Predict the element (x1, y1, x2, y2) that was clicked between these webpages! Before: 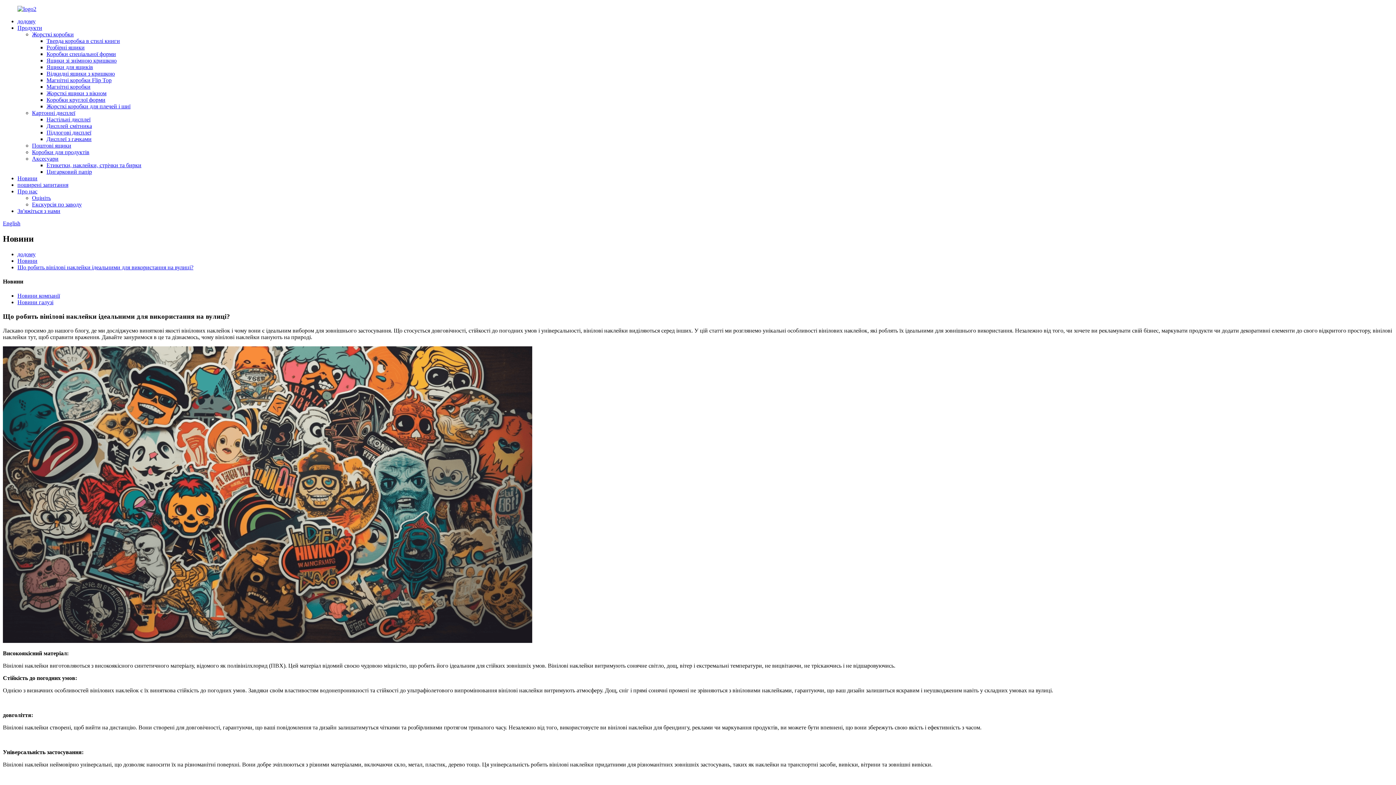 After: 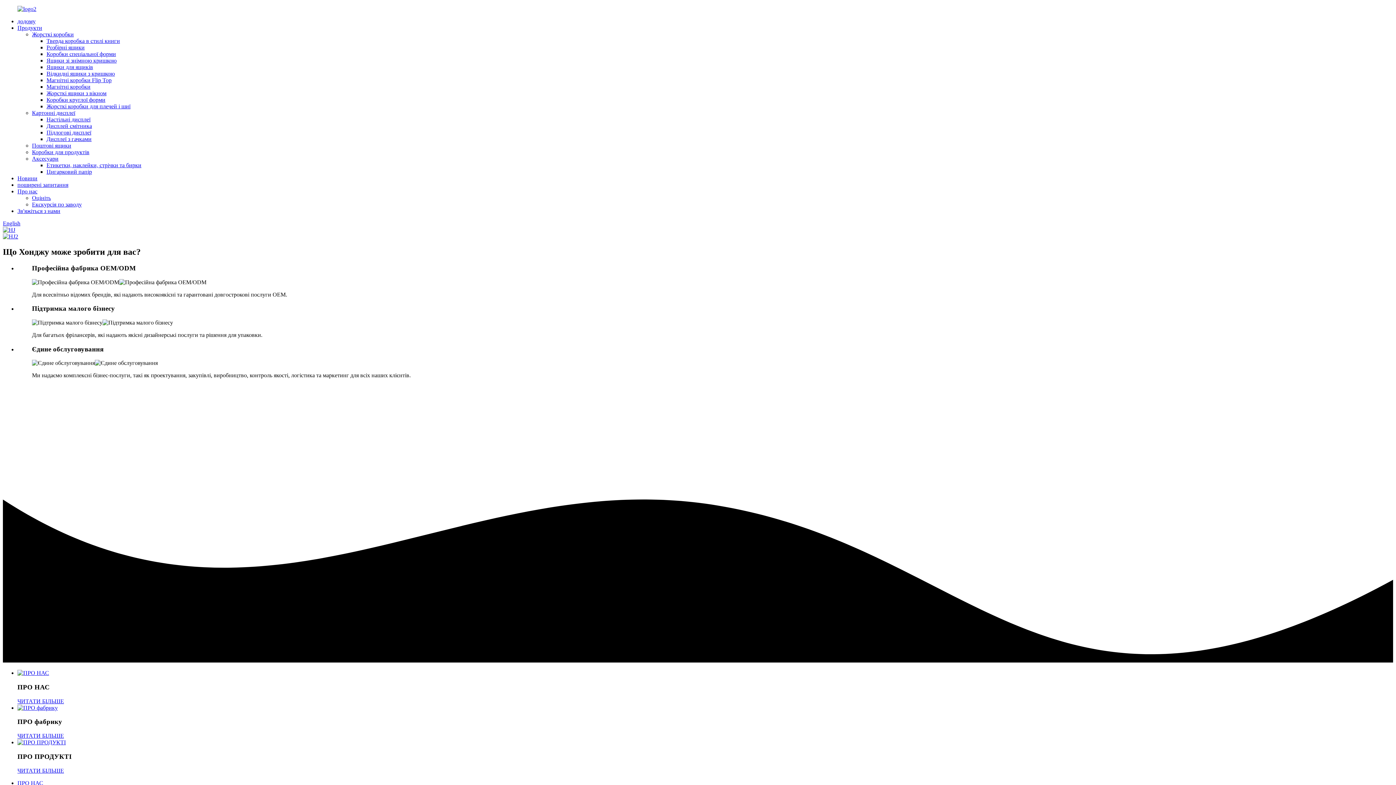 Action: bbox: (17, 18, 35, 24) label: додому